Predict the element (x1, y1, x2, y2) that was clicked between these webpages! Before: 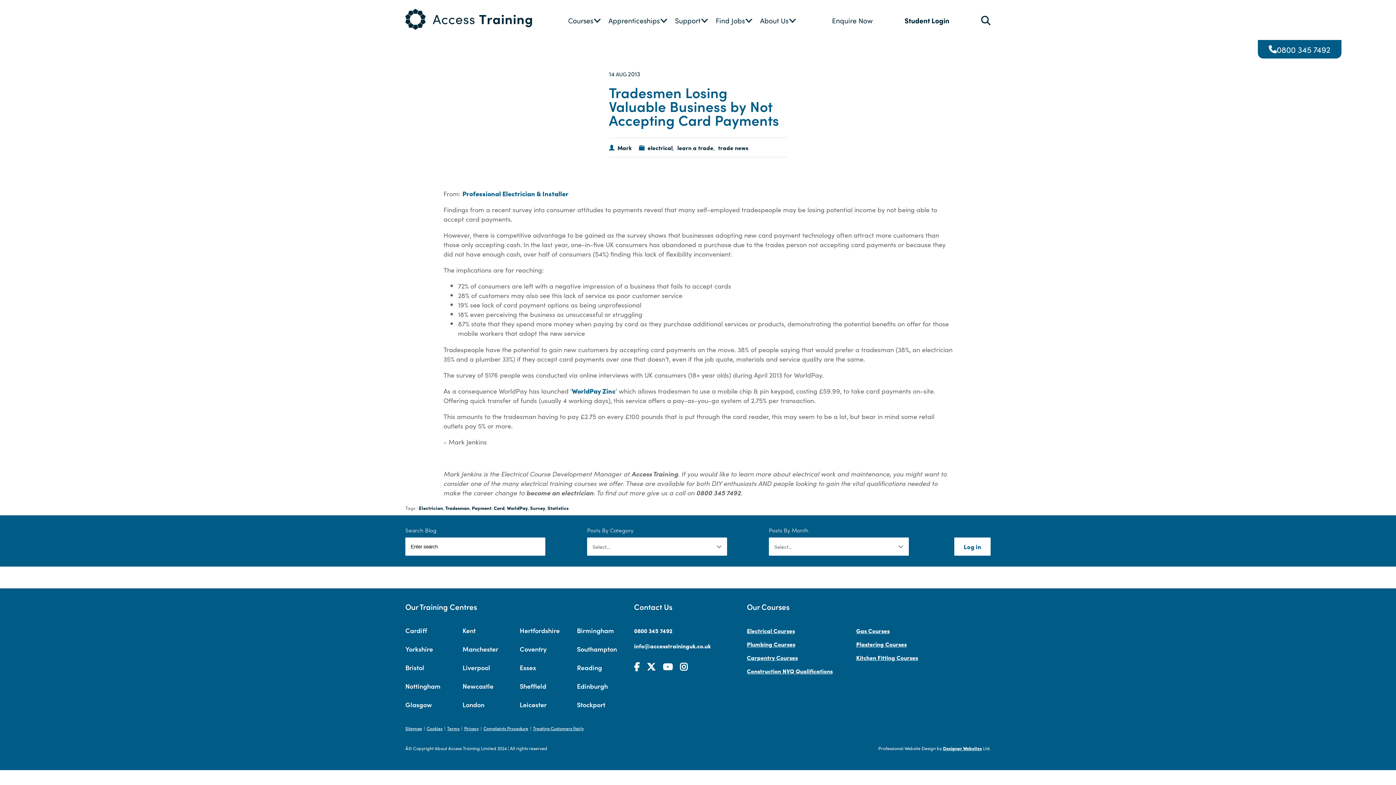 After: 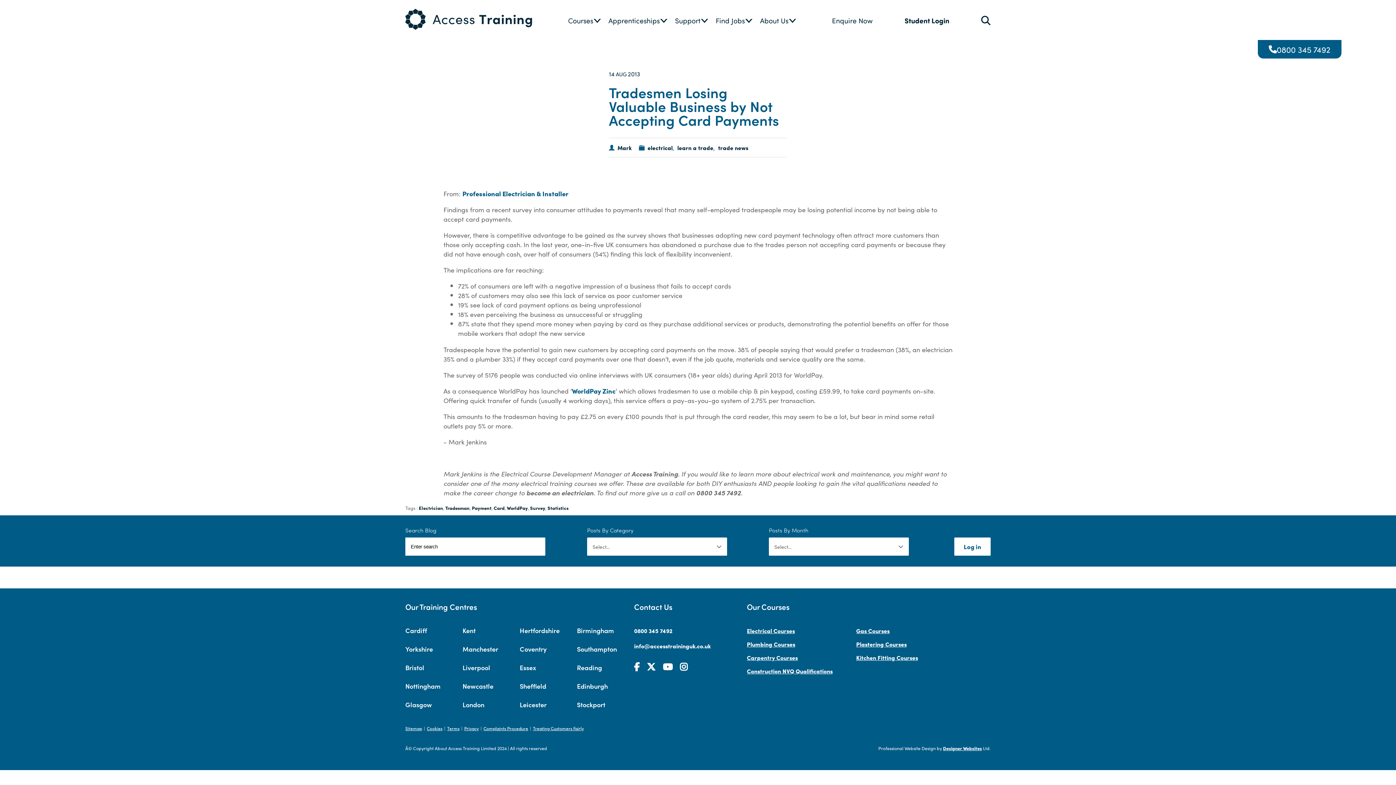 Action: bbox: (1277, 43, 1330, 54) label: 0800 345 7492